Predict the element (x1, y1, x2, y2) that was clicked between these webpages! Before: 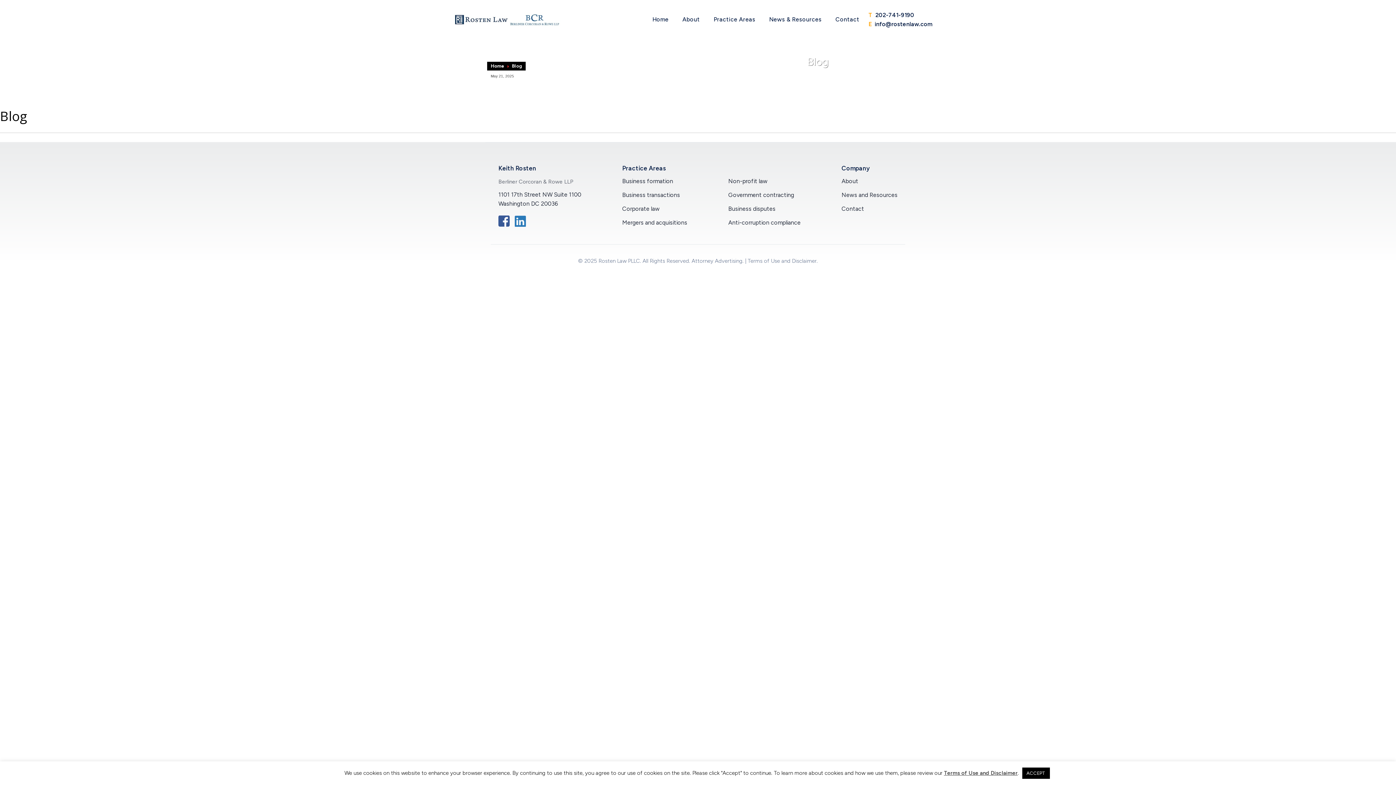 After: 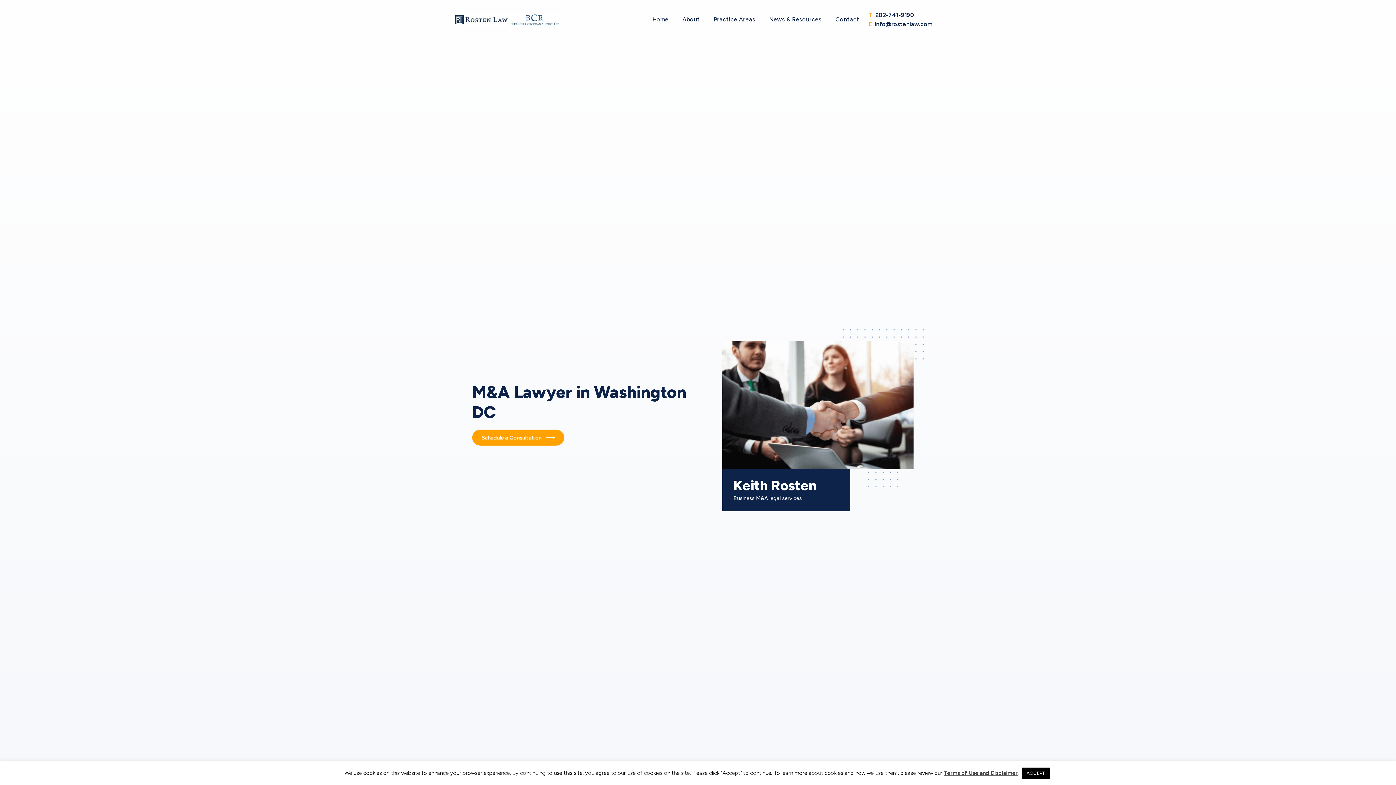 Action: label: Mergers and acquisitions bbox: (622, 219, 687, 226)